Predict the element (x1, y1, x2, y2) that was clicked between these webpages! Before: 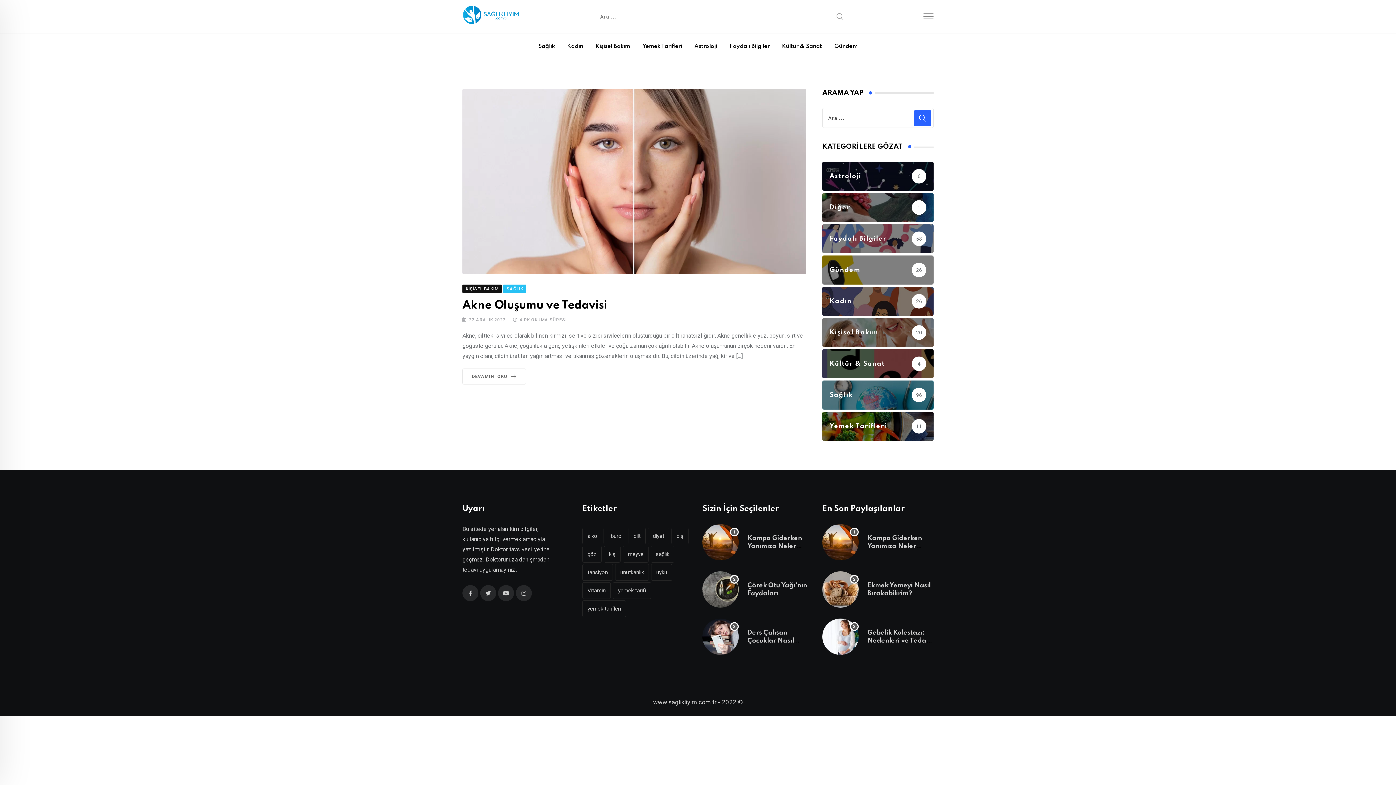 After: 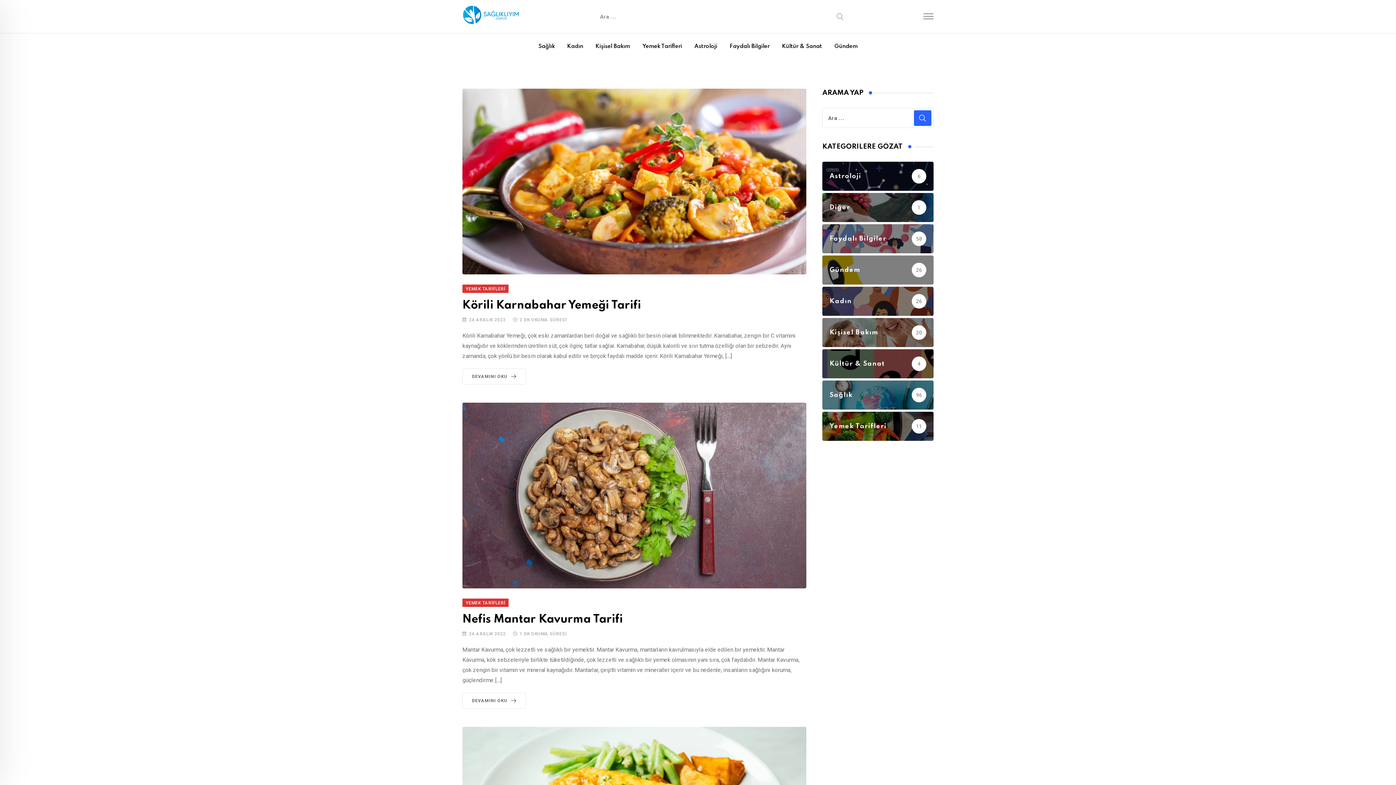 Action: label: yemek tarifleri (3 öge) bbox: (582, 600, 626, 617)